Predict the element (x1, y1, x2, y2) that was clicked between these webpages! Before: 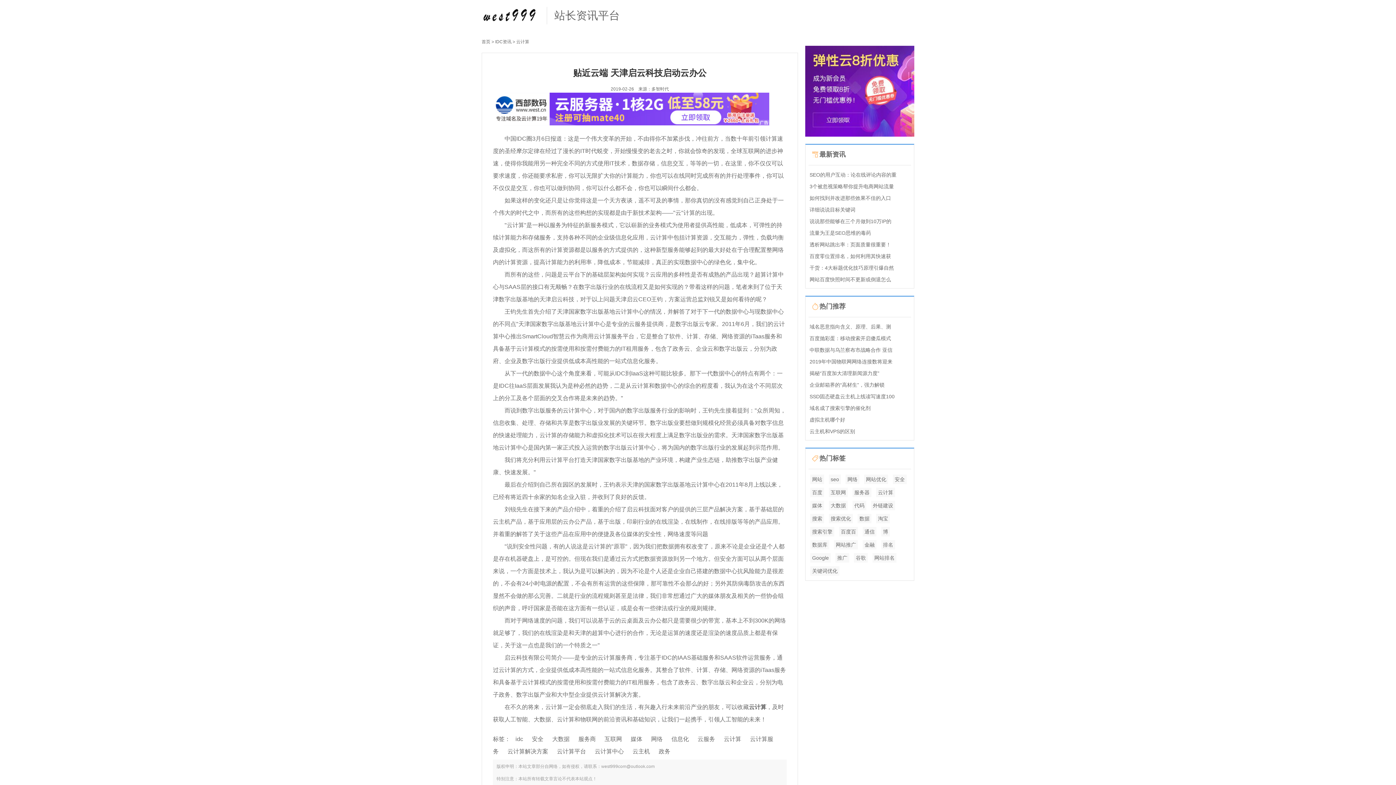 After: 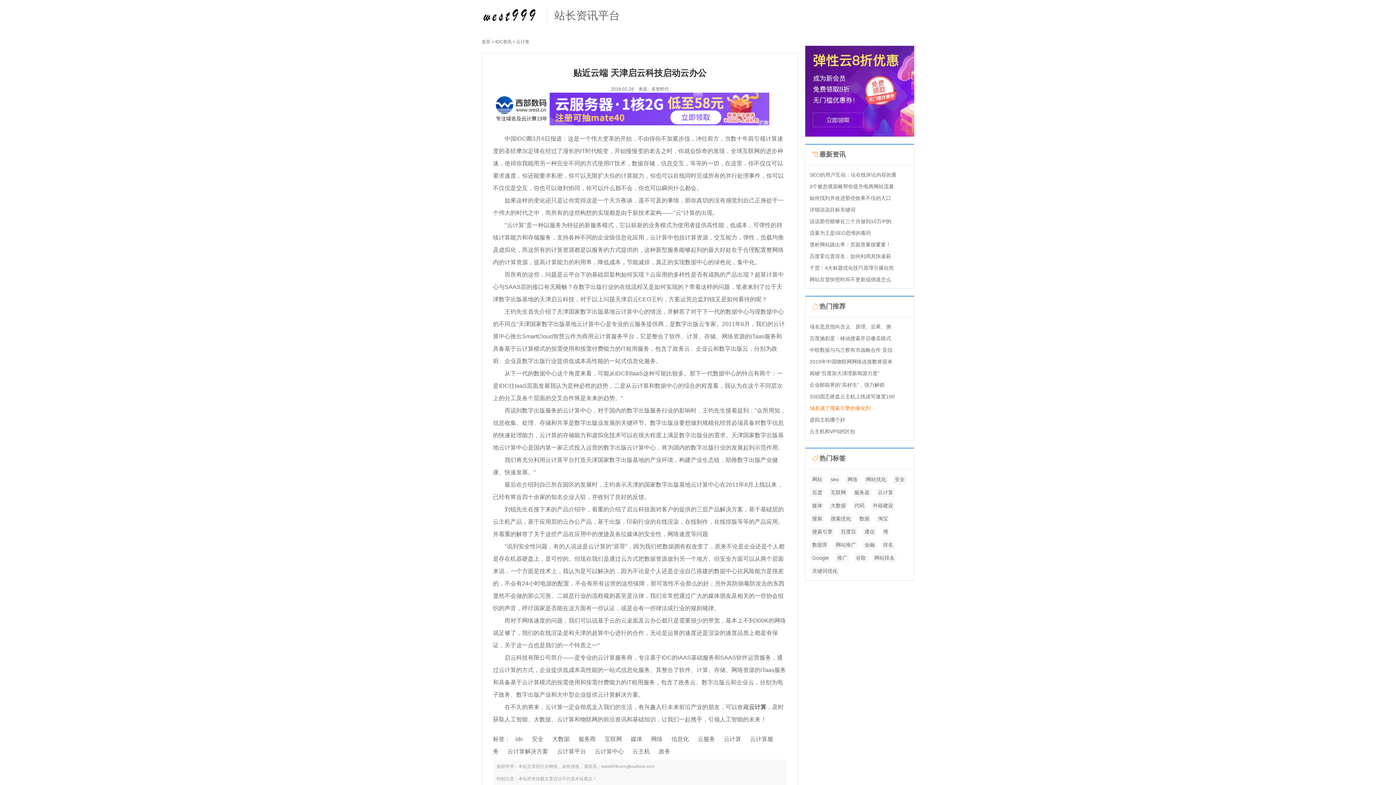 Action: bbox: (809, 405, 870, 411) label: 域名成了搜索引擎的催化剂